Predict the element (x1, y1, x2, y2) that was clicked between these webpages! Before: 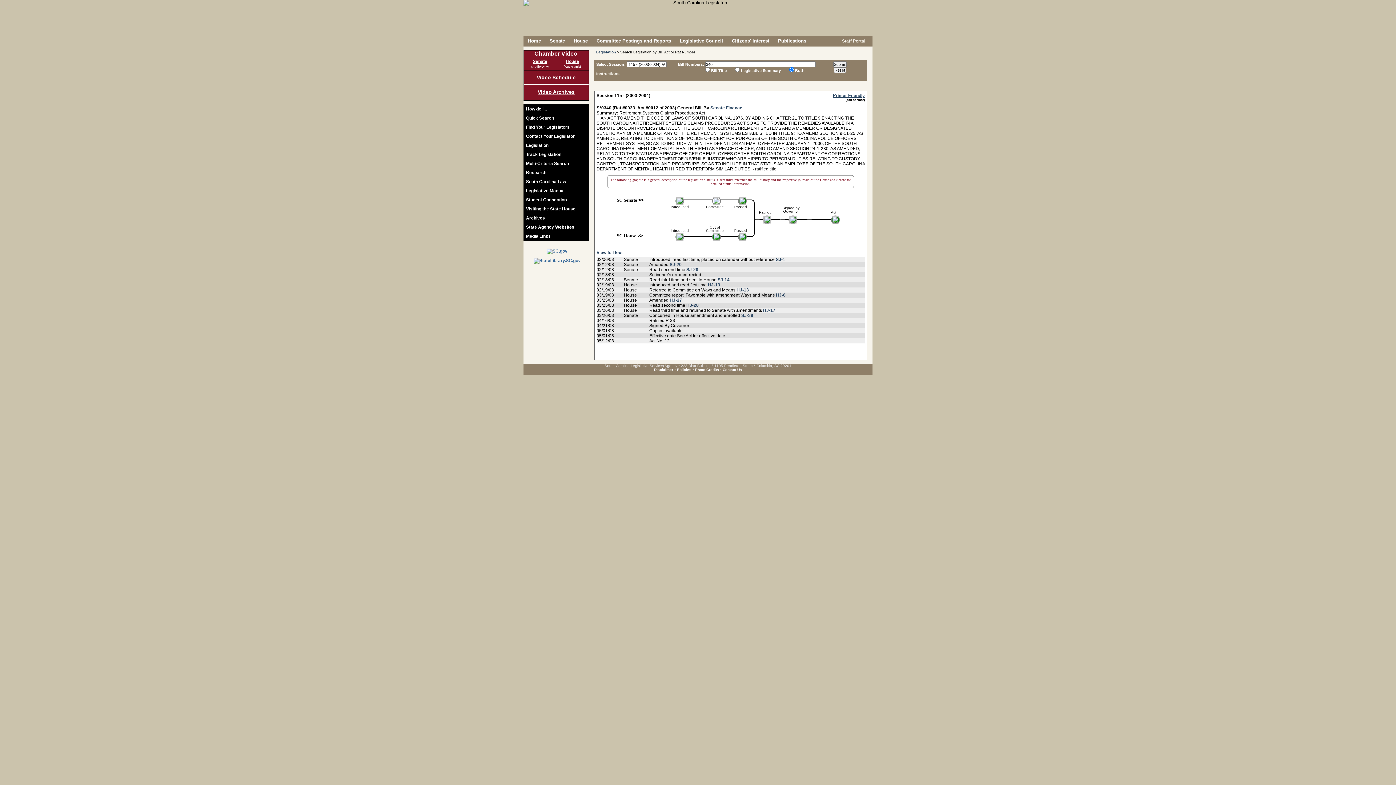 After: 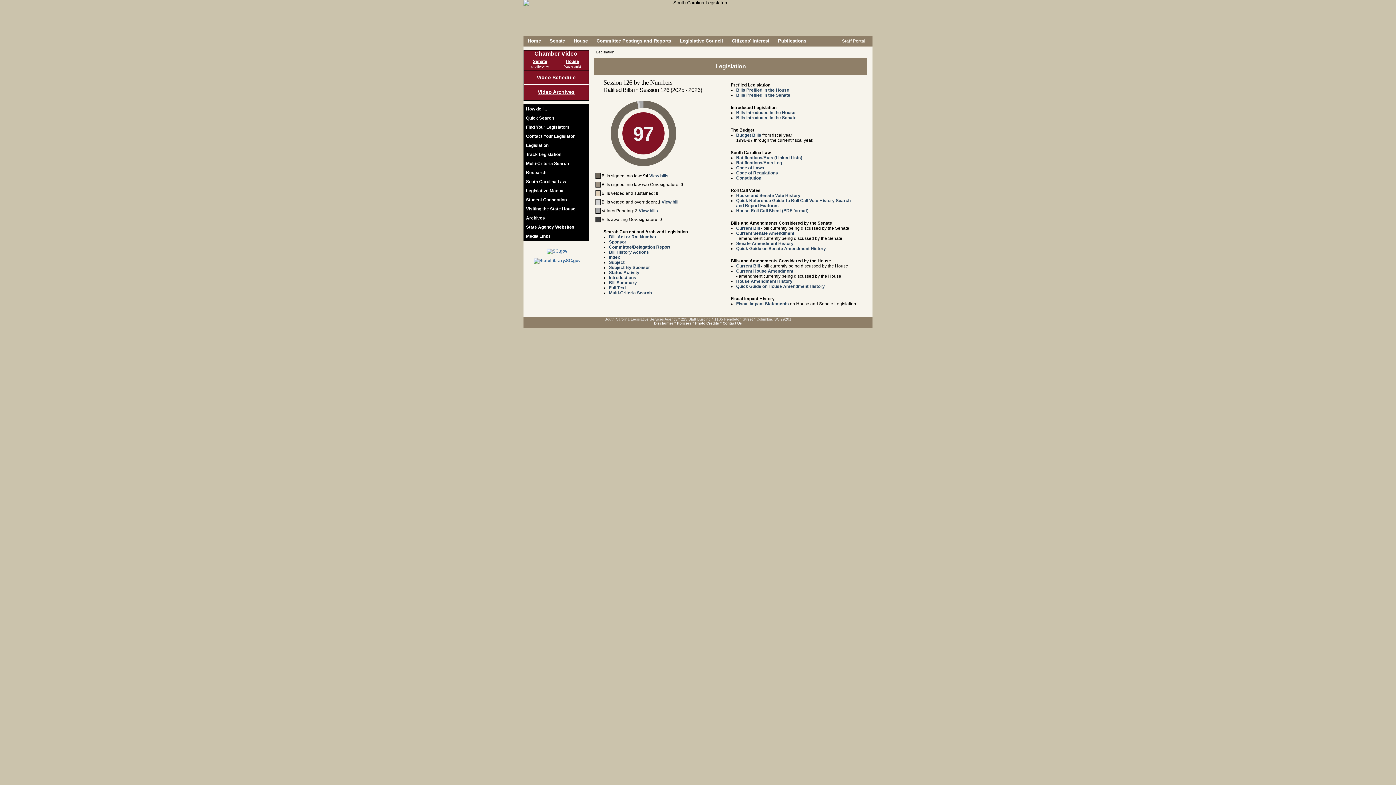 Action: bbox: (596, 50, 616, 54) label: Legislation